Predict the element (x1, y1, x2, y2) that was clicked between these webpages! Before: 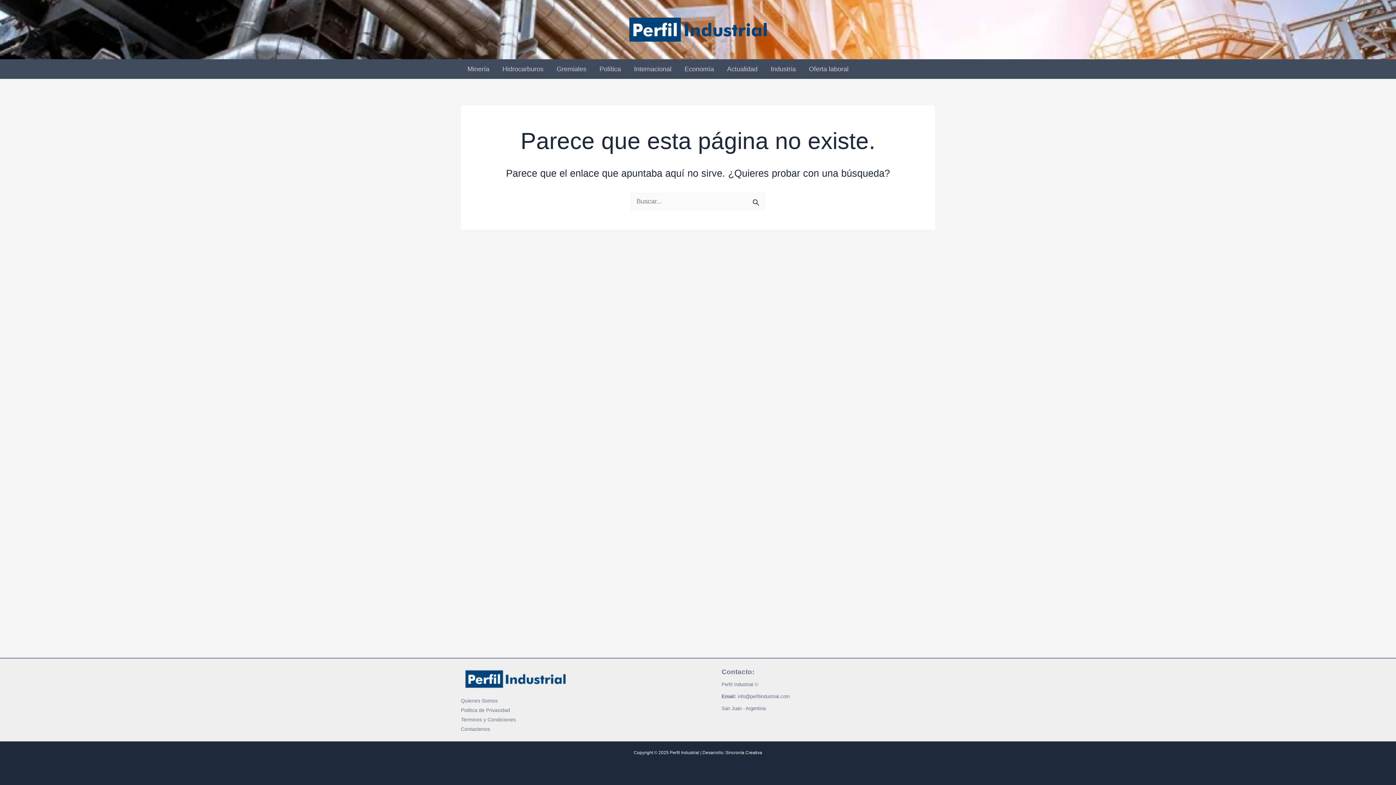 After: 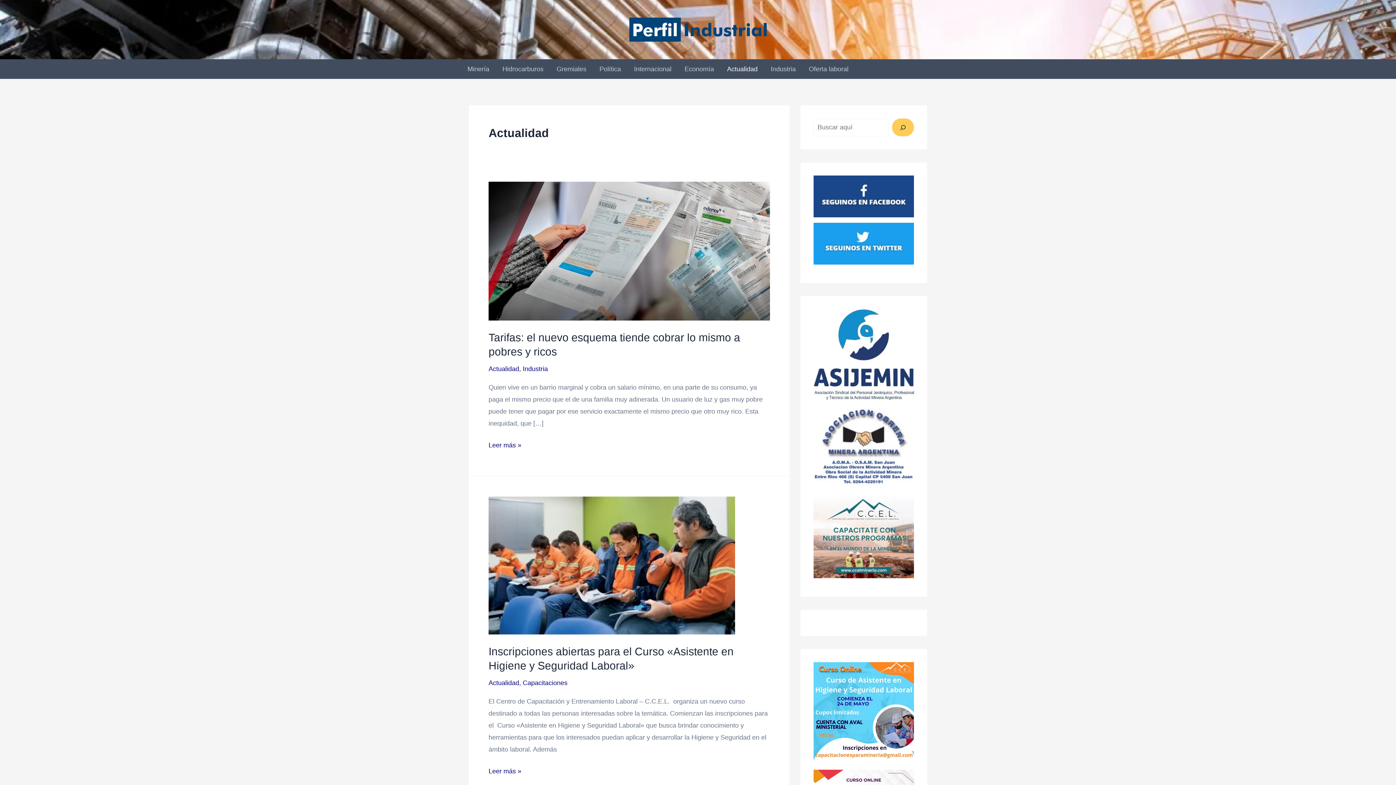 Action: bbox: (720, 59, 764, 78) label: Actualidad